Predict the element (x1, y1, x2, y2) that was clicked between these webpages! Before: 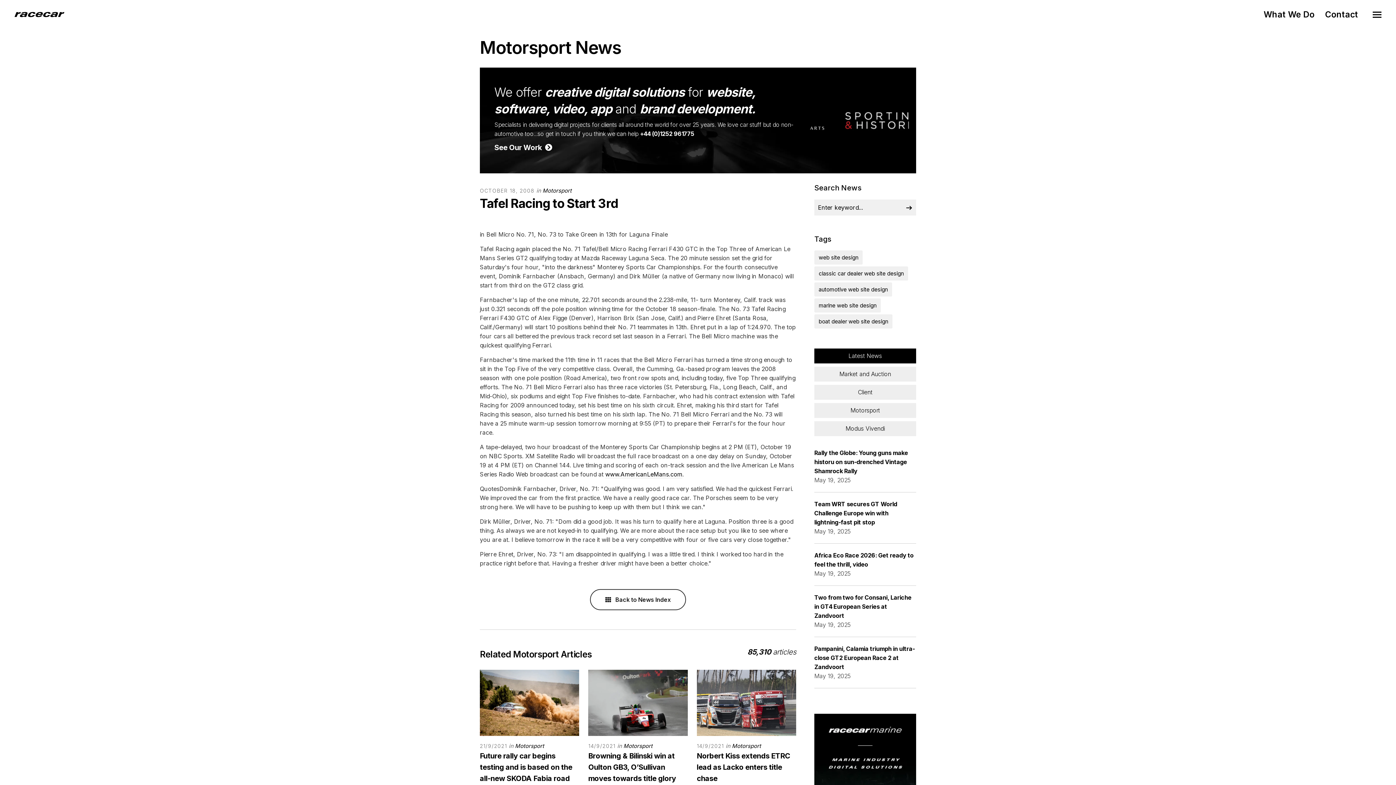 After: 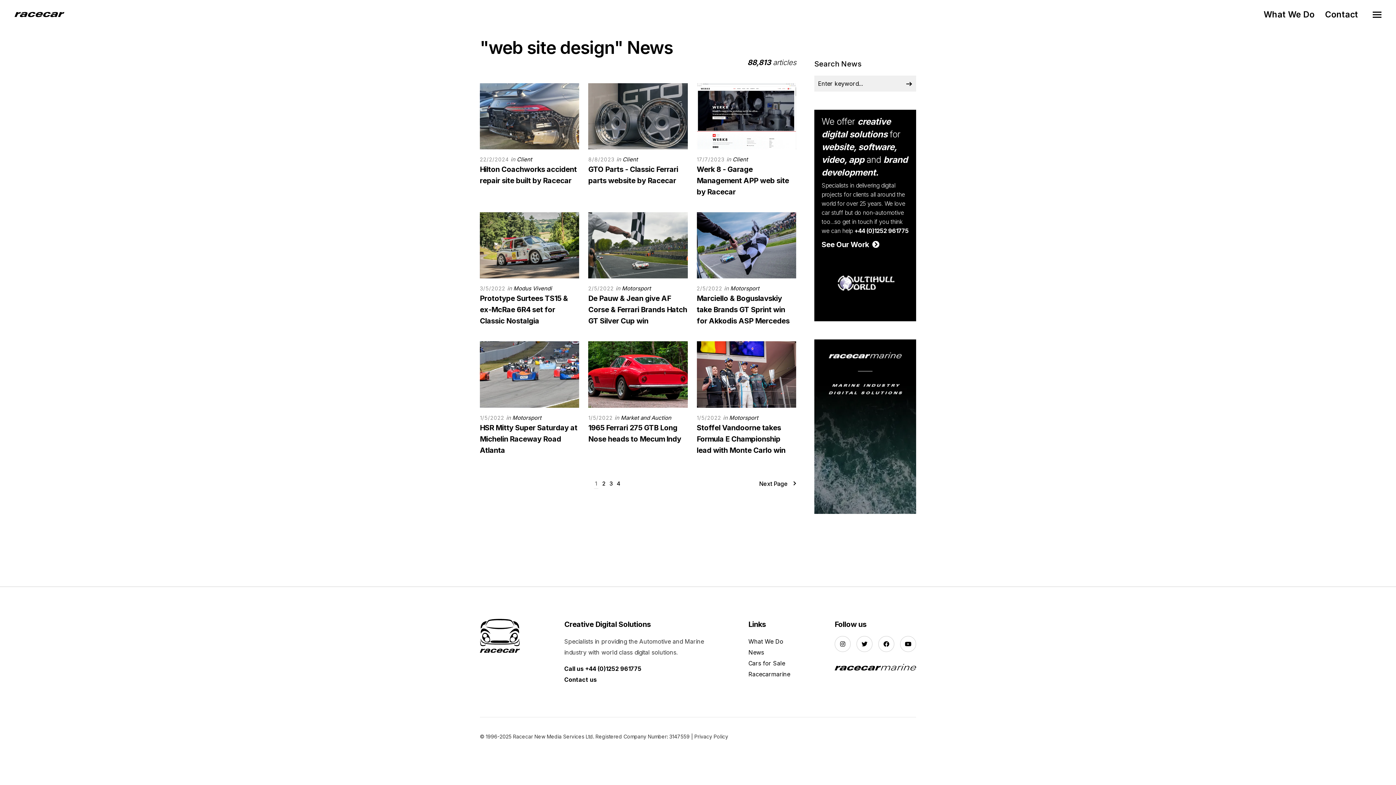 Action: label: web site design bbox: (814, 268, 862, 282)